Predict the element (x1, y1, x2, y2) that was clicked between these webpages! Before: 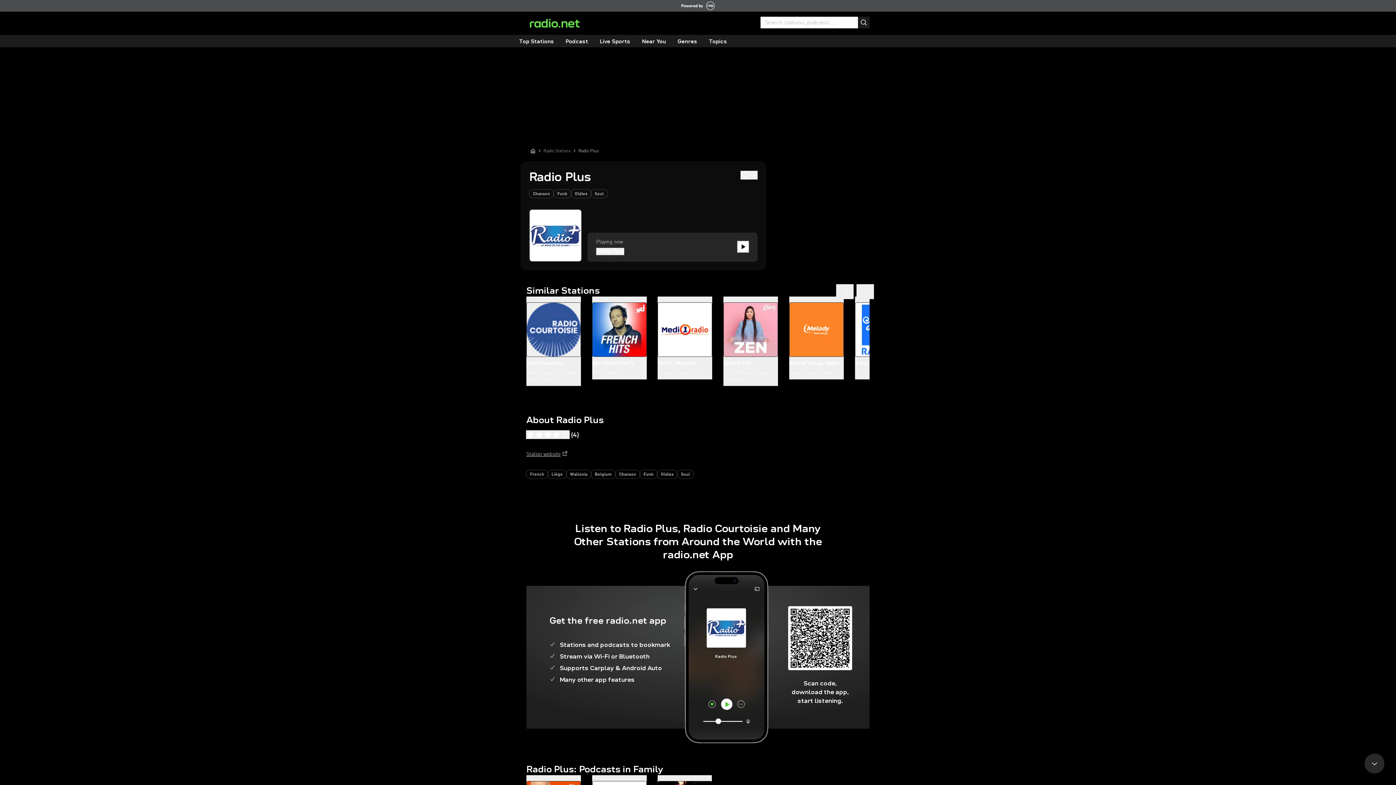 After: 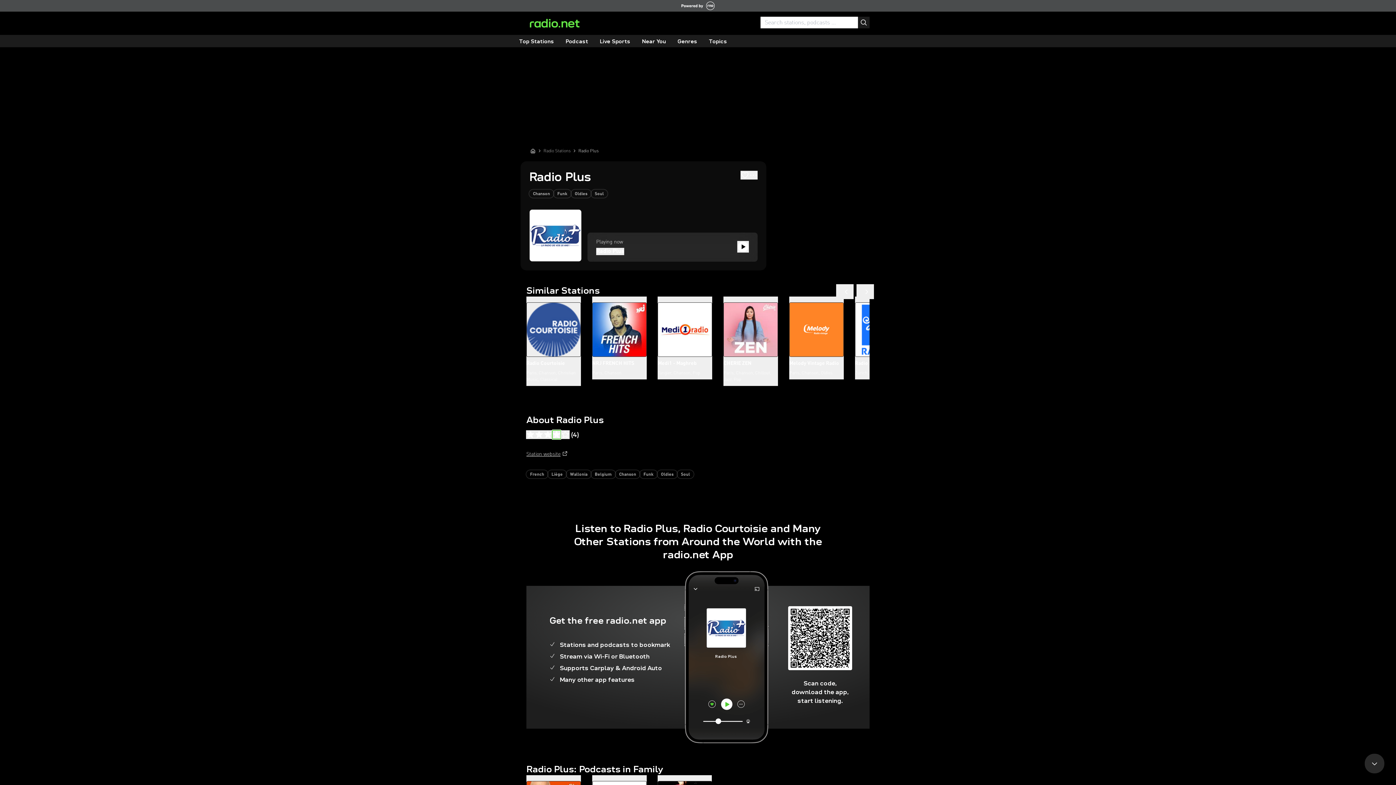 Action: bbox: (552, 430, 561, 439)